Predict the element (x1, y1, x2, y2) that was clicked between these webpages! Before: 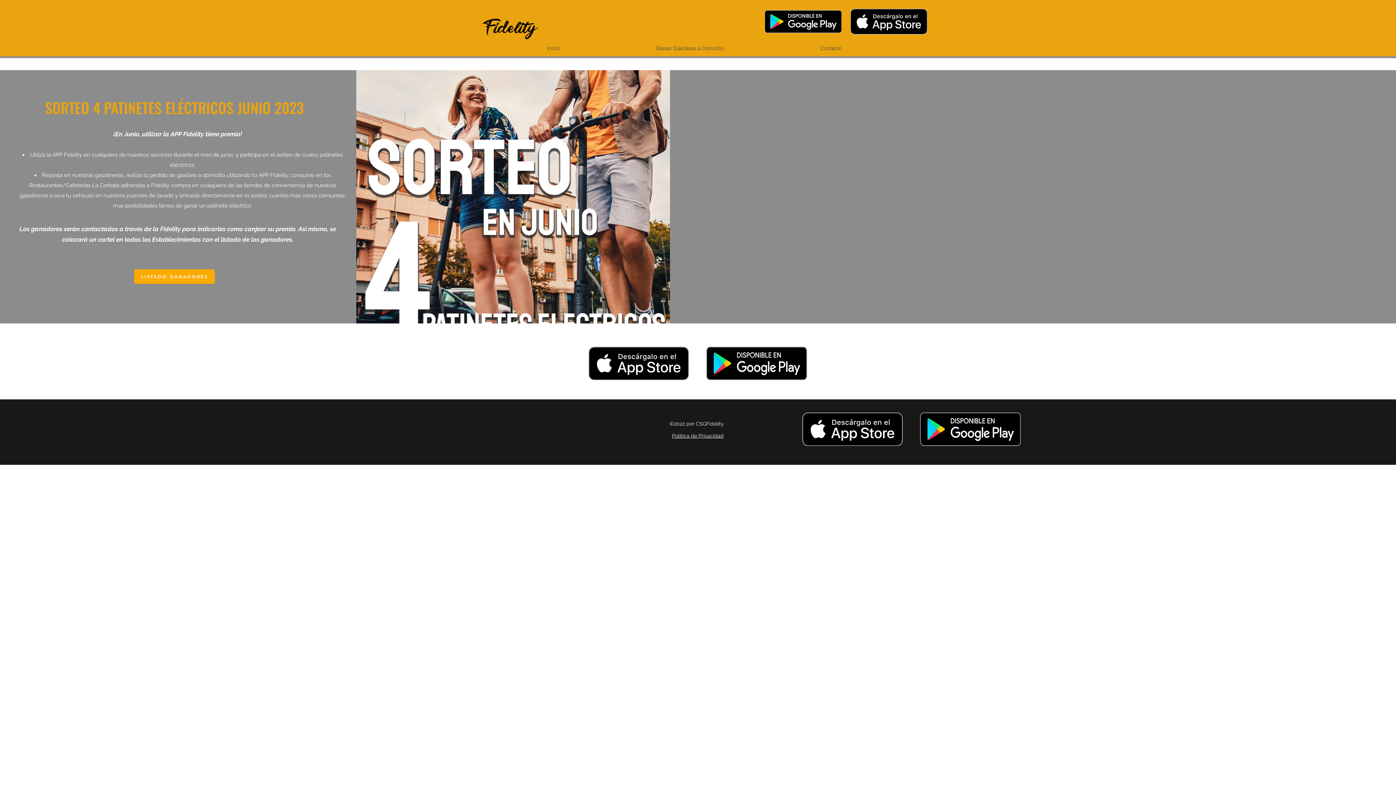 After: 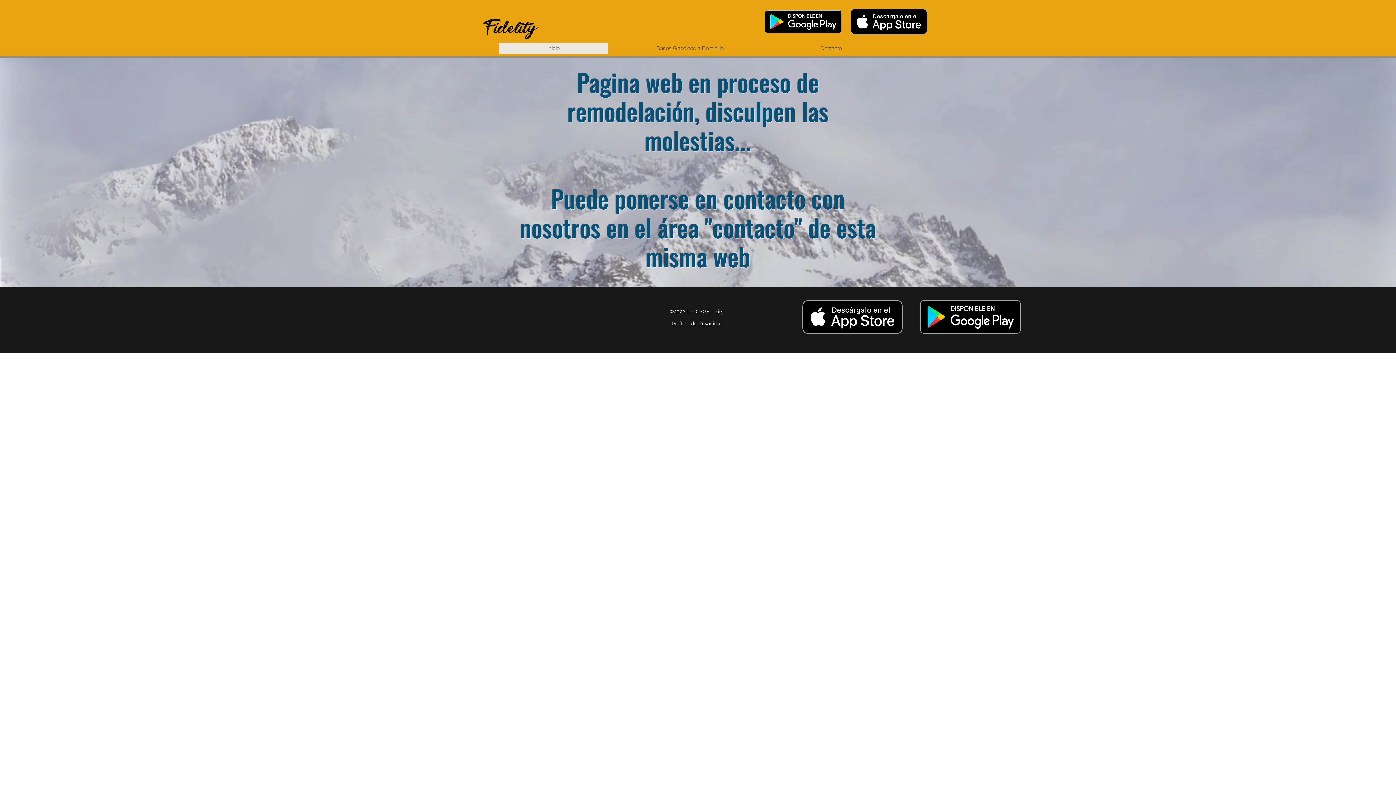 Action: bbox: (477, 4, 543, 50)